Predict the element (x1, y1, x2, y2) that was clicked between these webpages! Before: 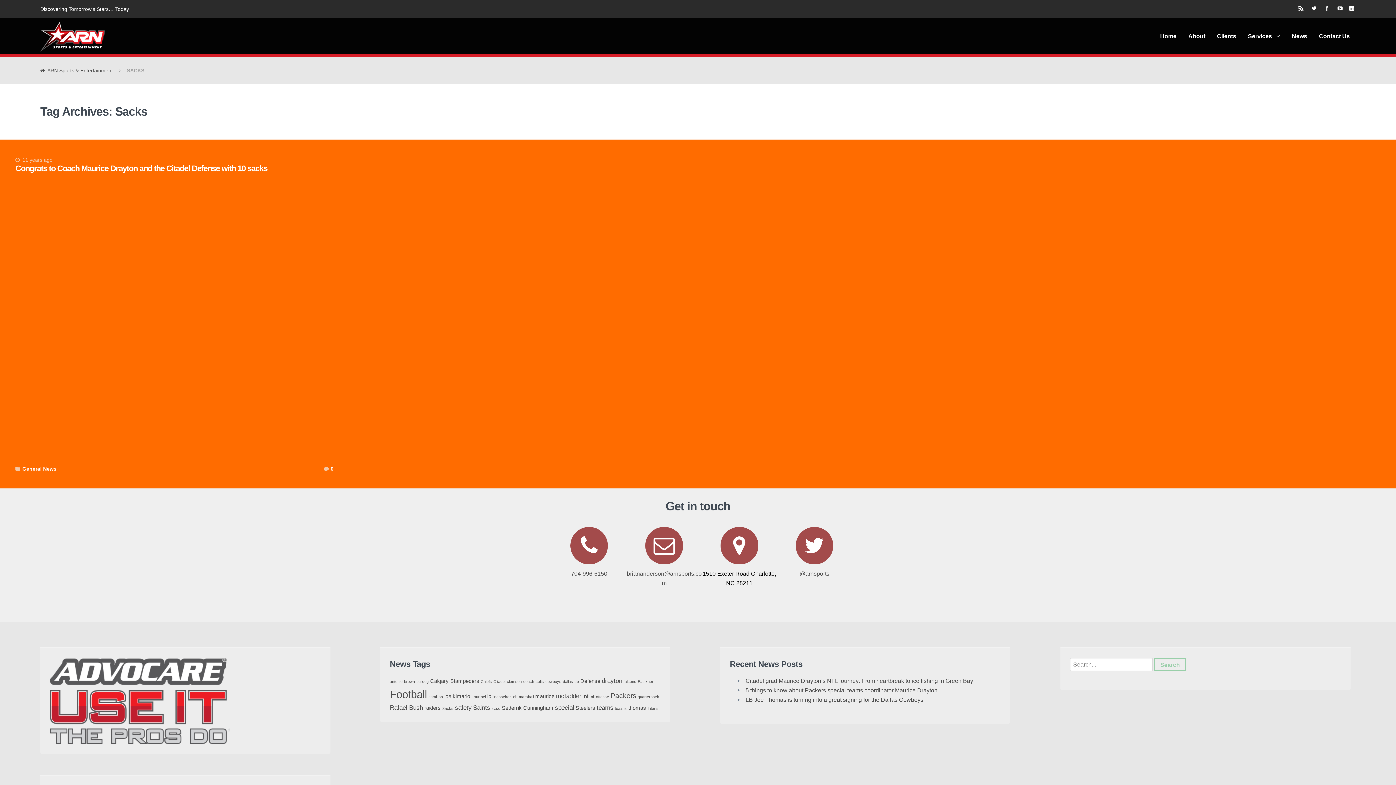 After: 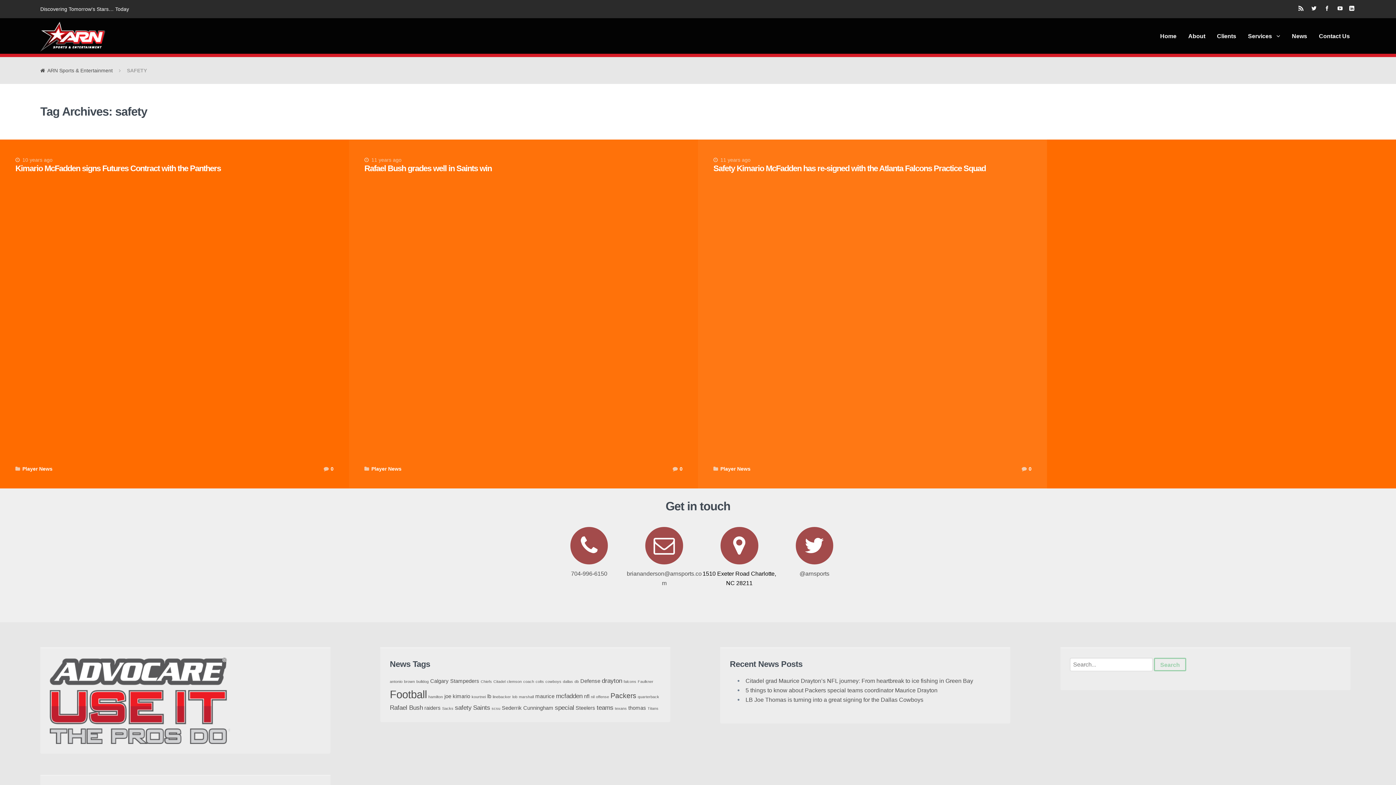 Action: bbox: (455, 704, 471, 711) label: safety (3 items)